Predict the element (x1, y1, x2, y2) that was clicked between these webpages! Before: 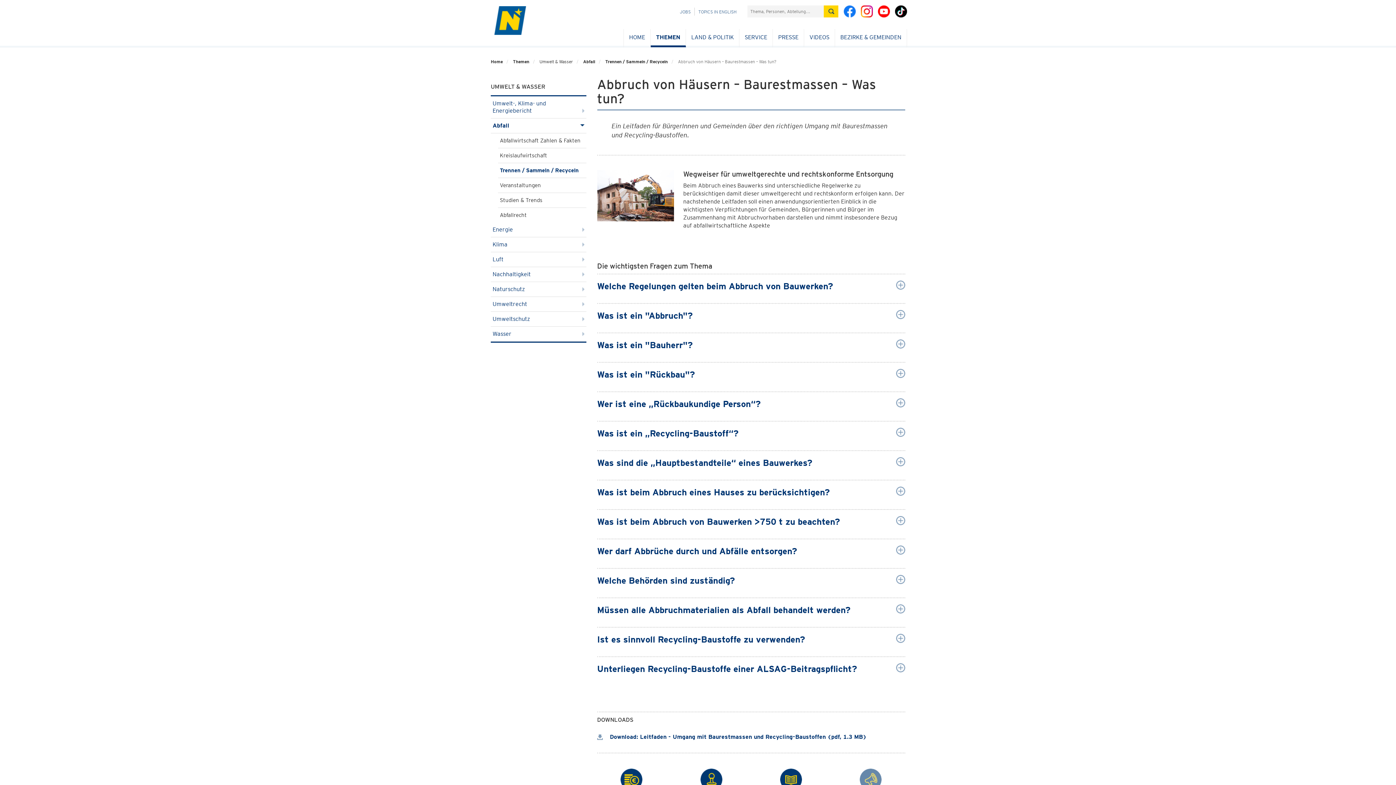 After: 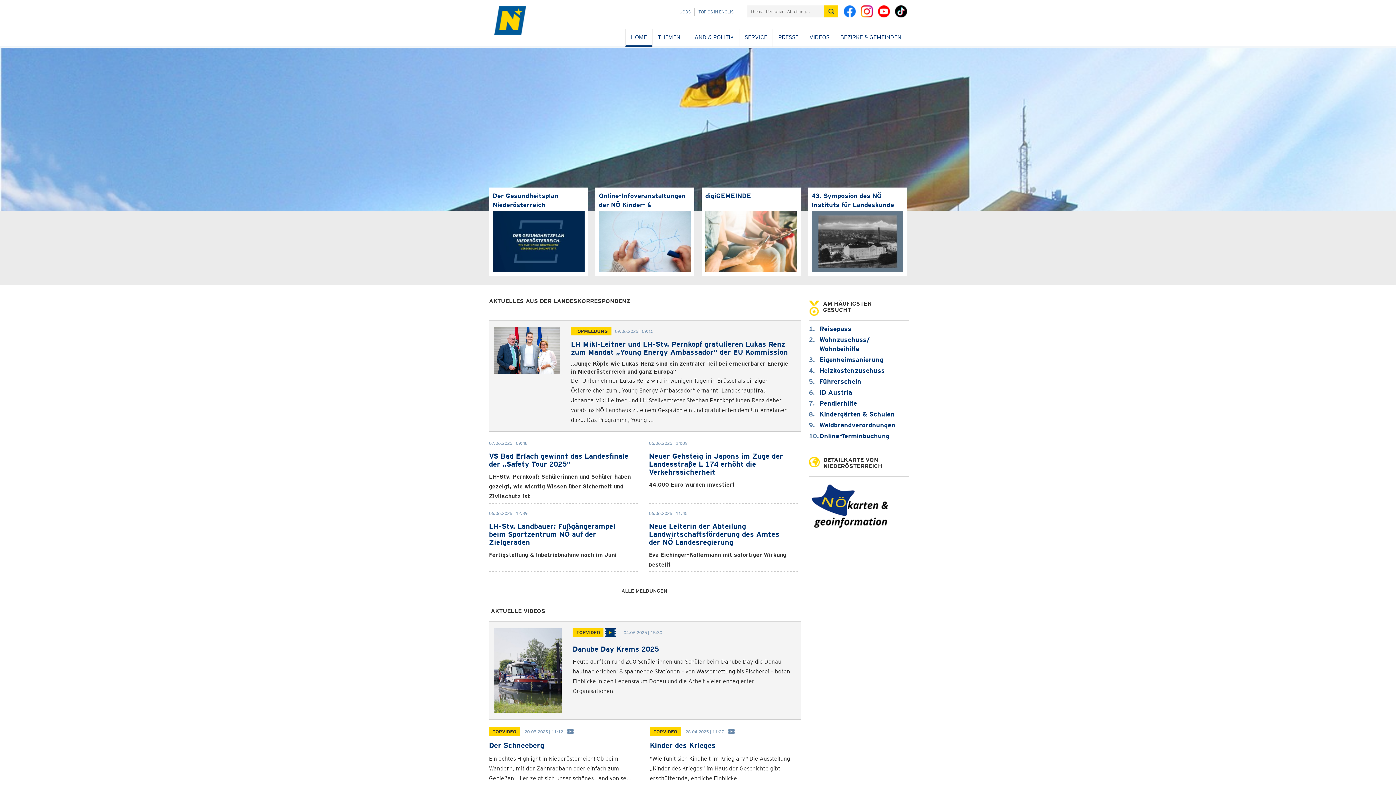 Action: bbox: (489, 1, 531, 45)